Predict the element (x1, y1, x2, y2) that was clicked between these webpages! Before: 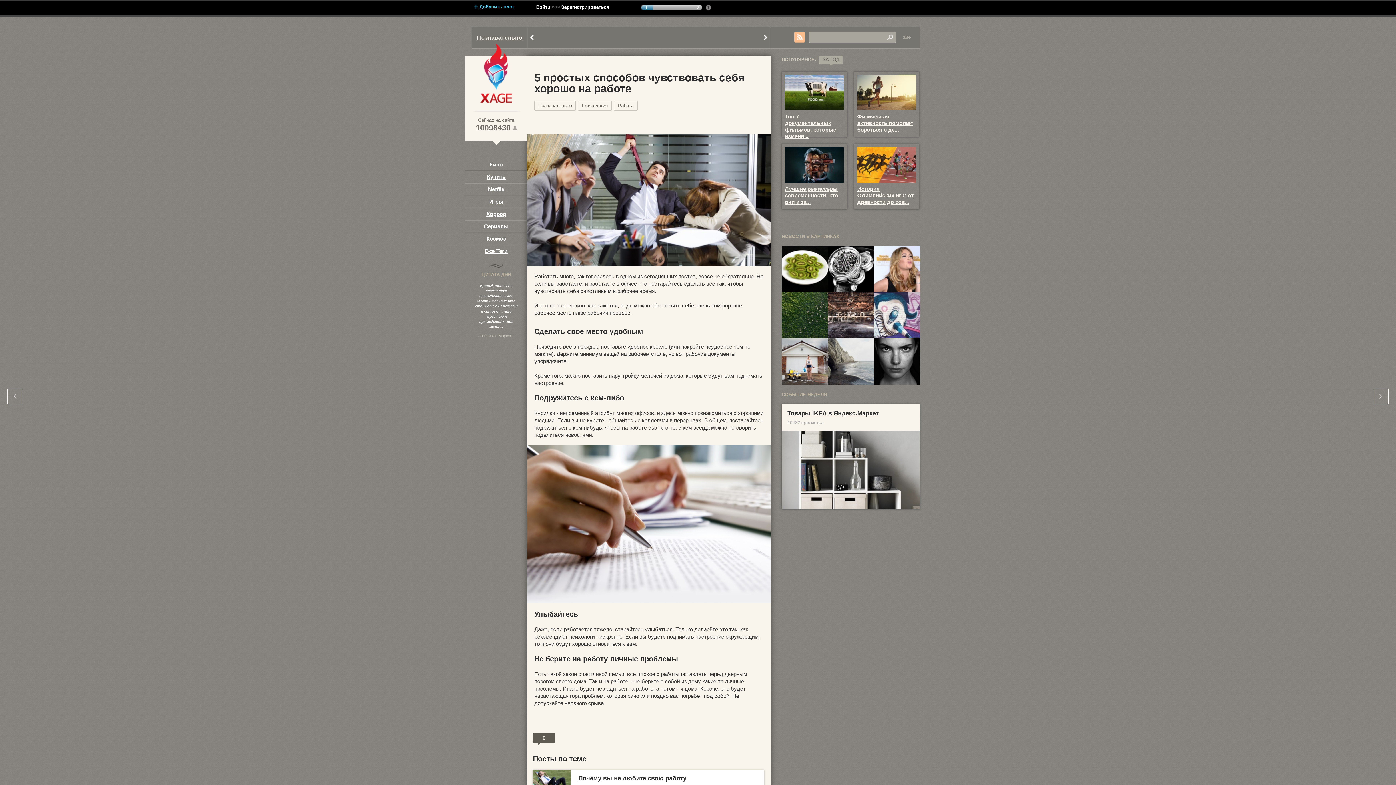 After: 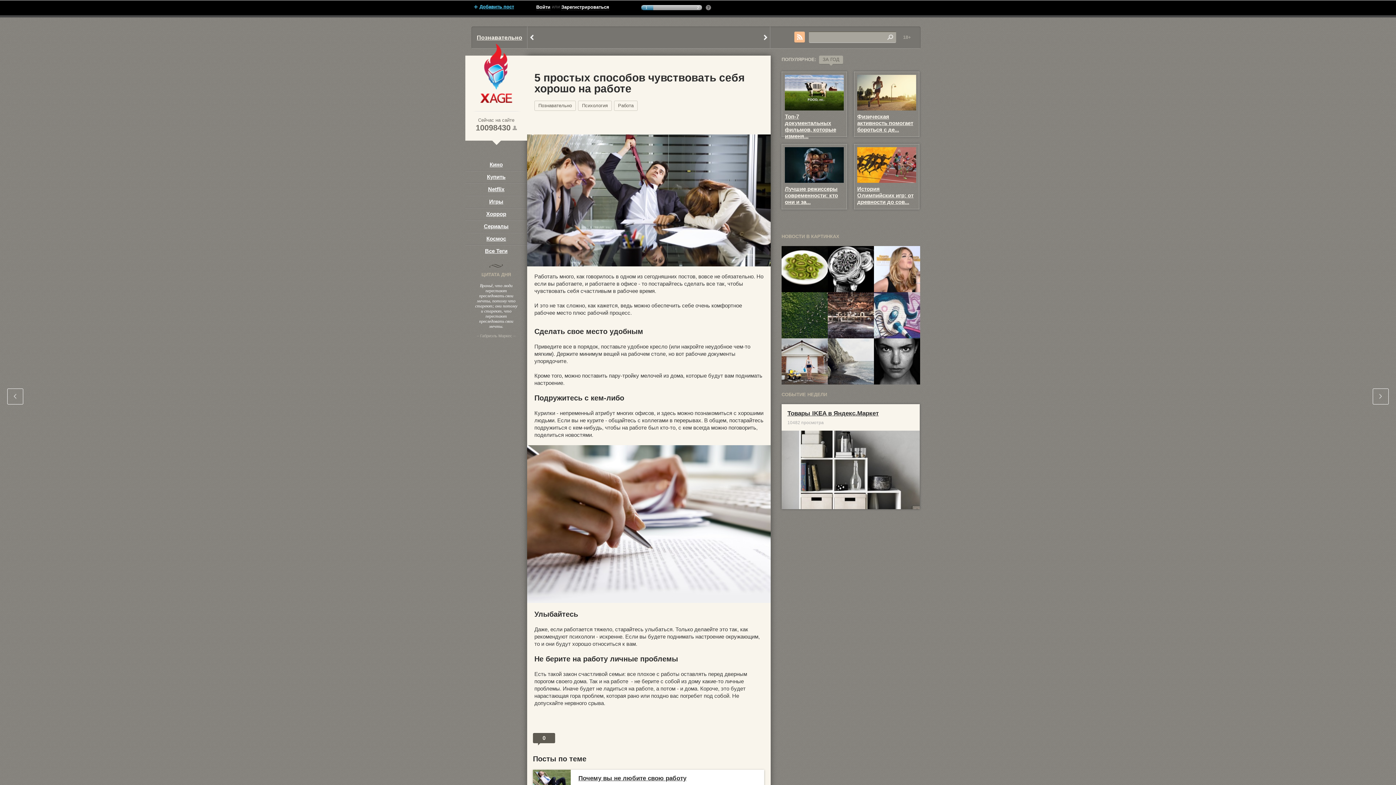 Action: bbox: (527, 26, 537, 48)